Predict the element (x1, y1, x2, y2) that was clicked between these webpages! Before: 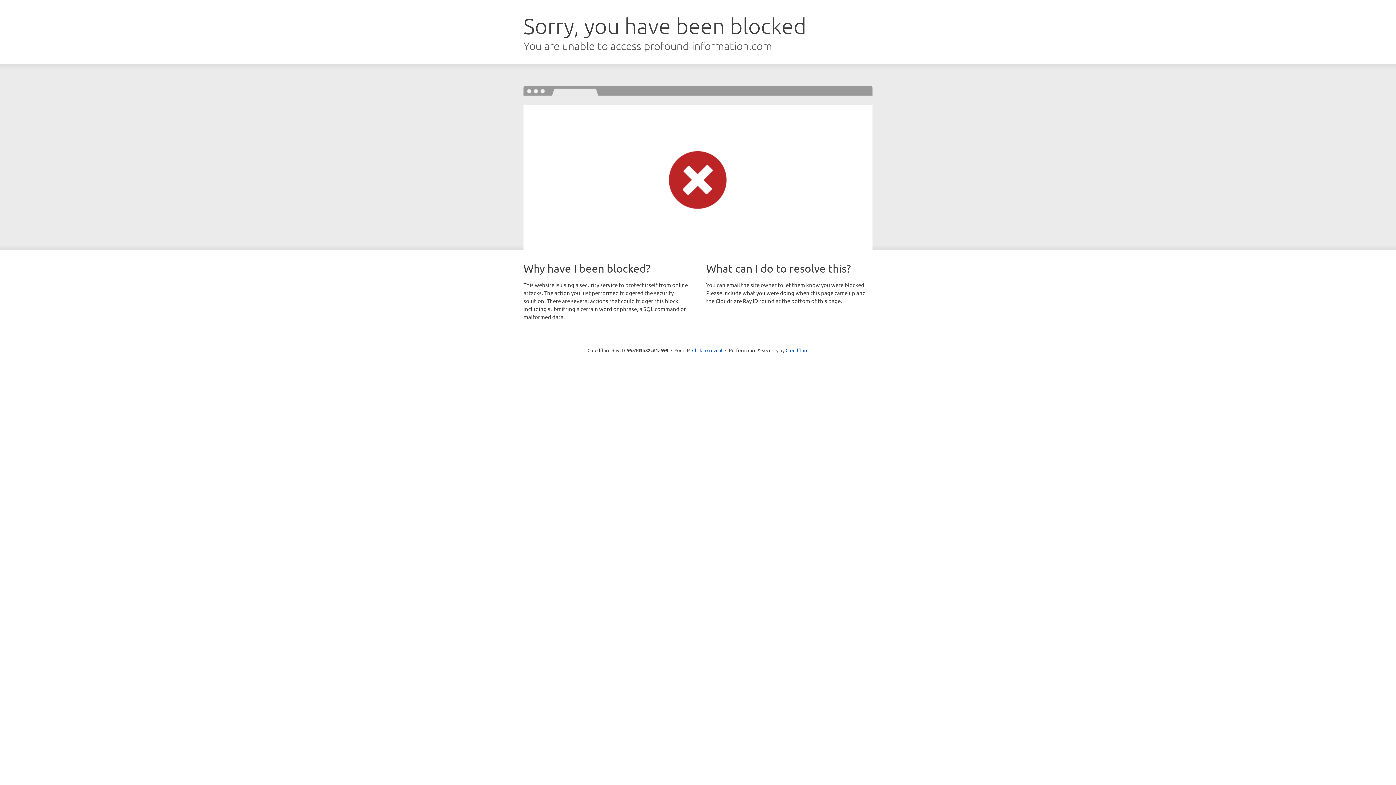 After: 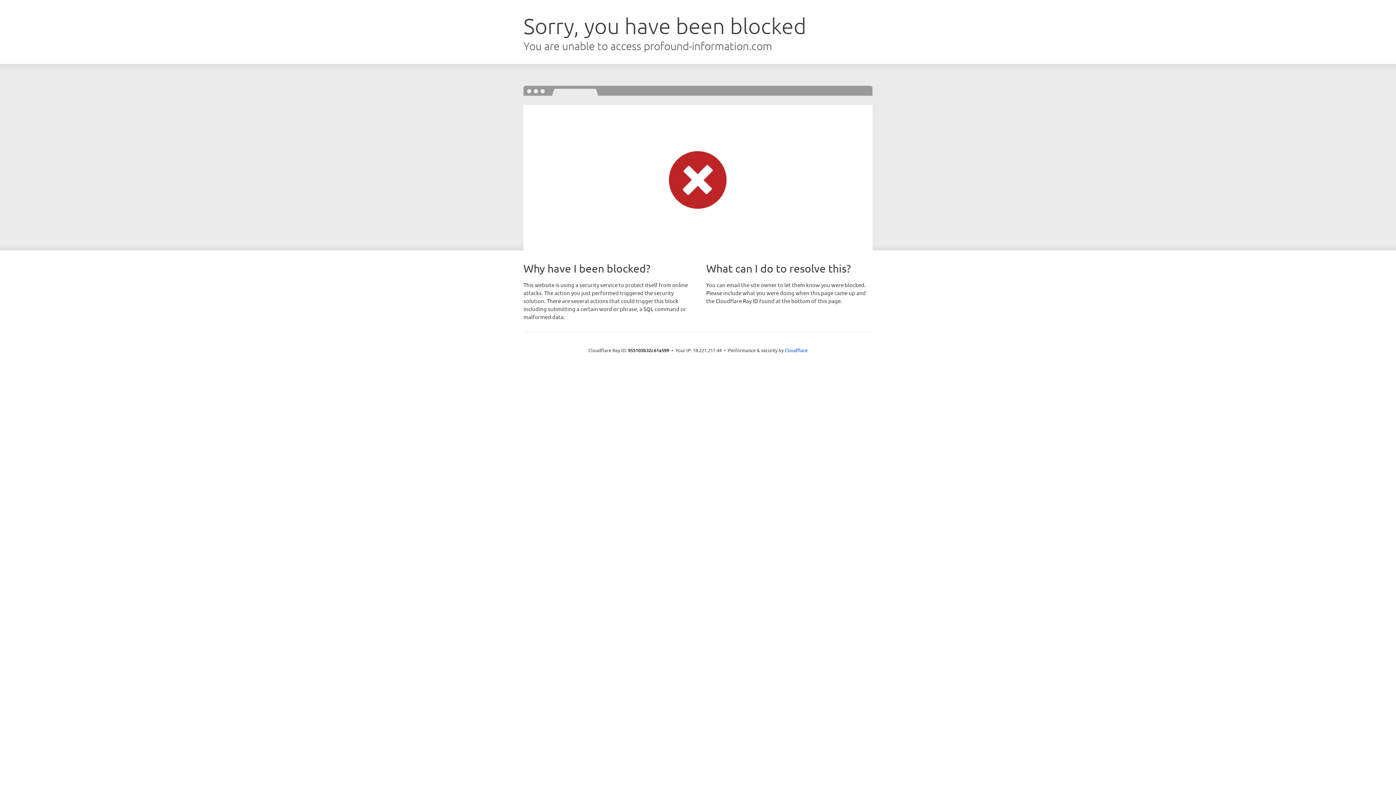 Action: bbox: (692, 346, 722, 353) label: Click to reveal